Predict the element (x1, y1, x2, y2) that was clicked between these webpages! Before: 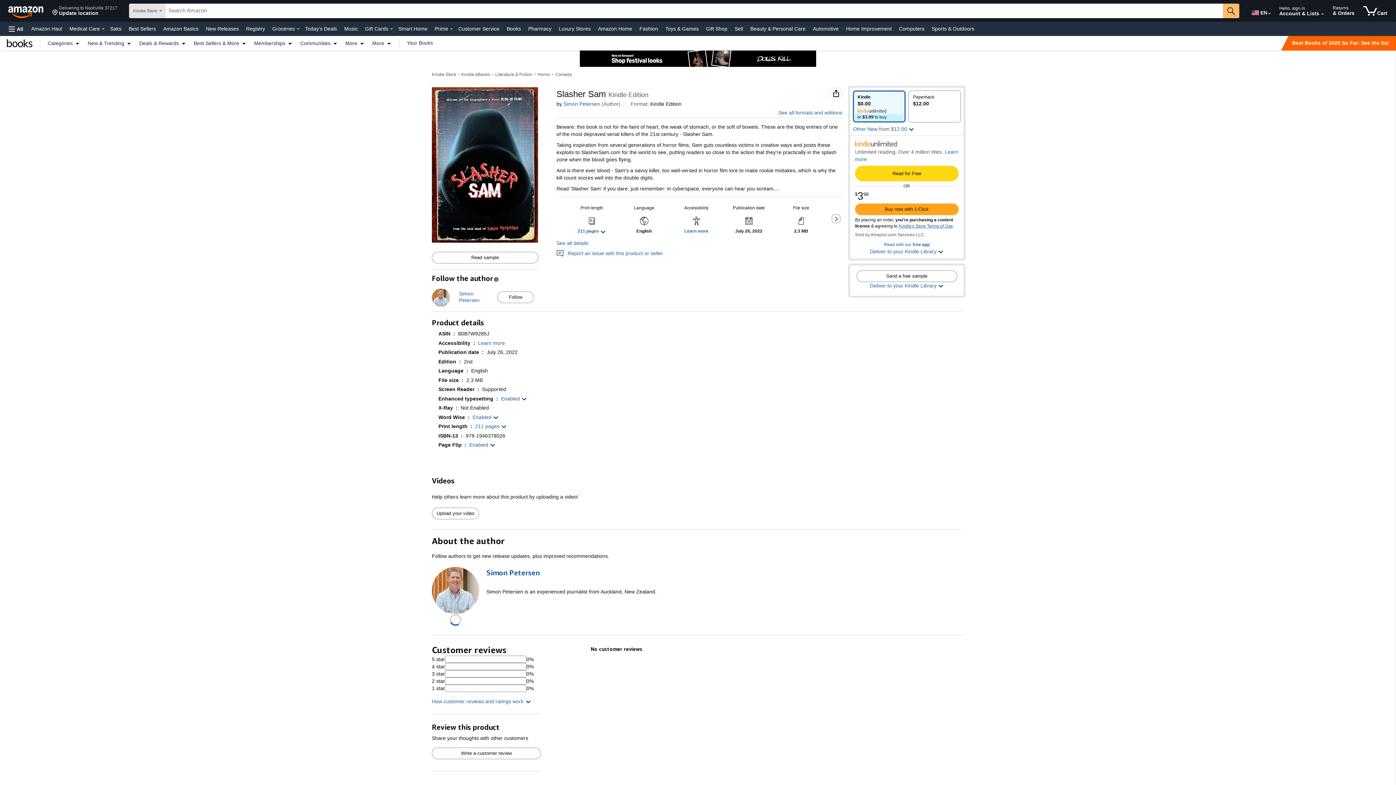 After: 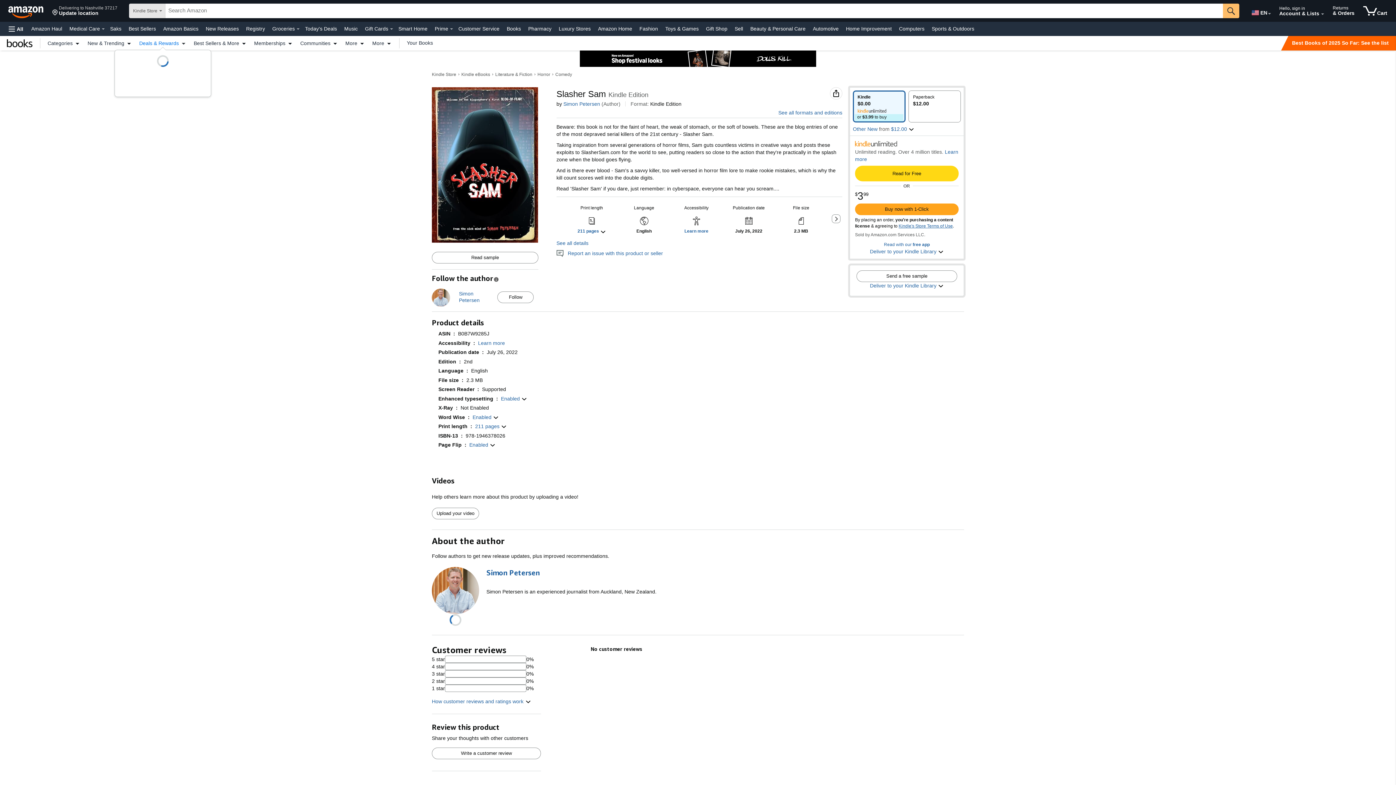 Action: label: Deals & Rewards bbox: (135, 40, 190, 45)